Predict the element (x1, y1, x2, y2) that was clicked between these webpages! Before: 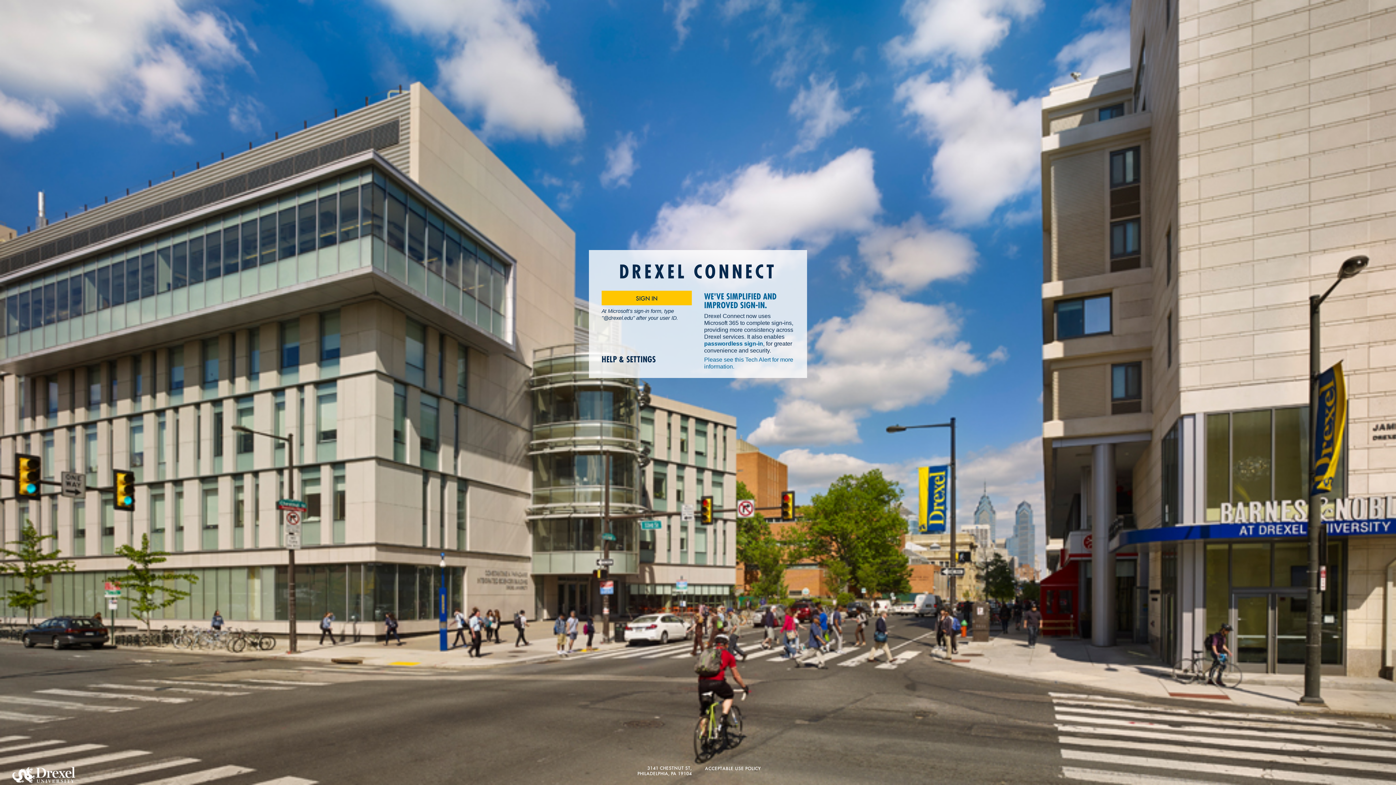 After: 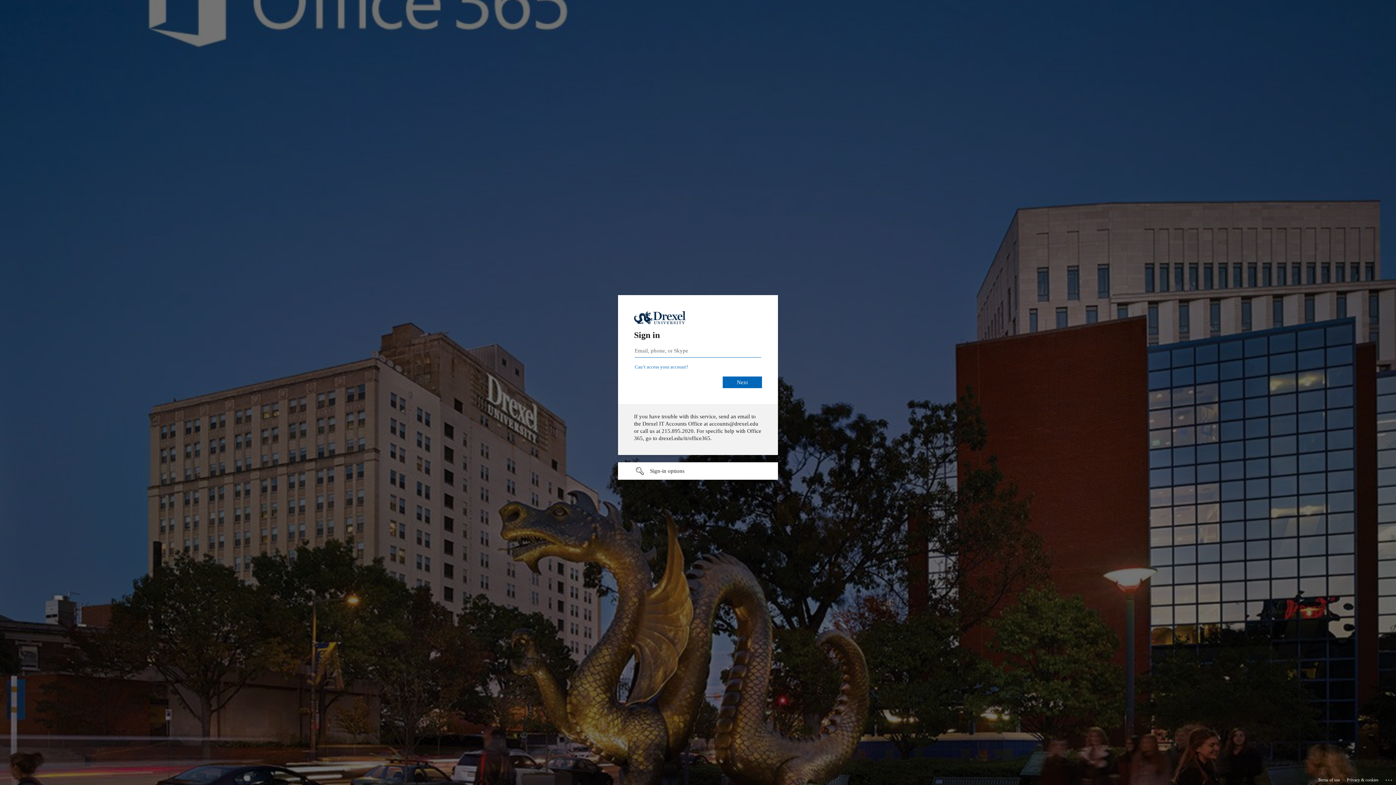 Action: label: SIGN IN bbox: (601, 291, 692, 305)